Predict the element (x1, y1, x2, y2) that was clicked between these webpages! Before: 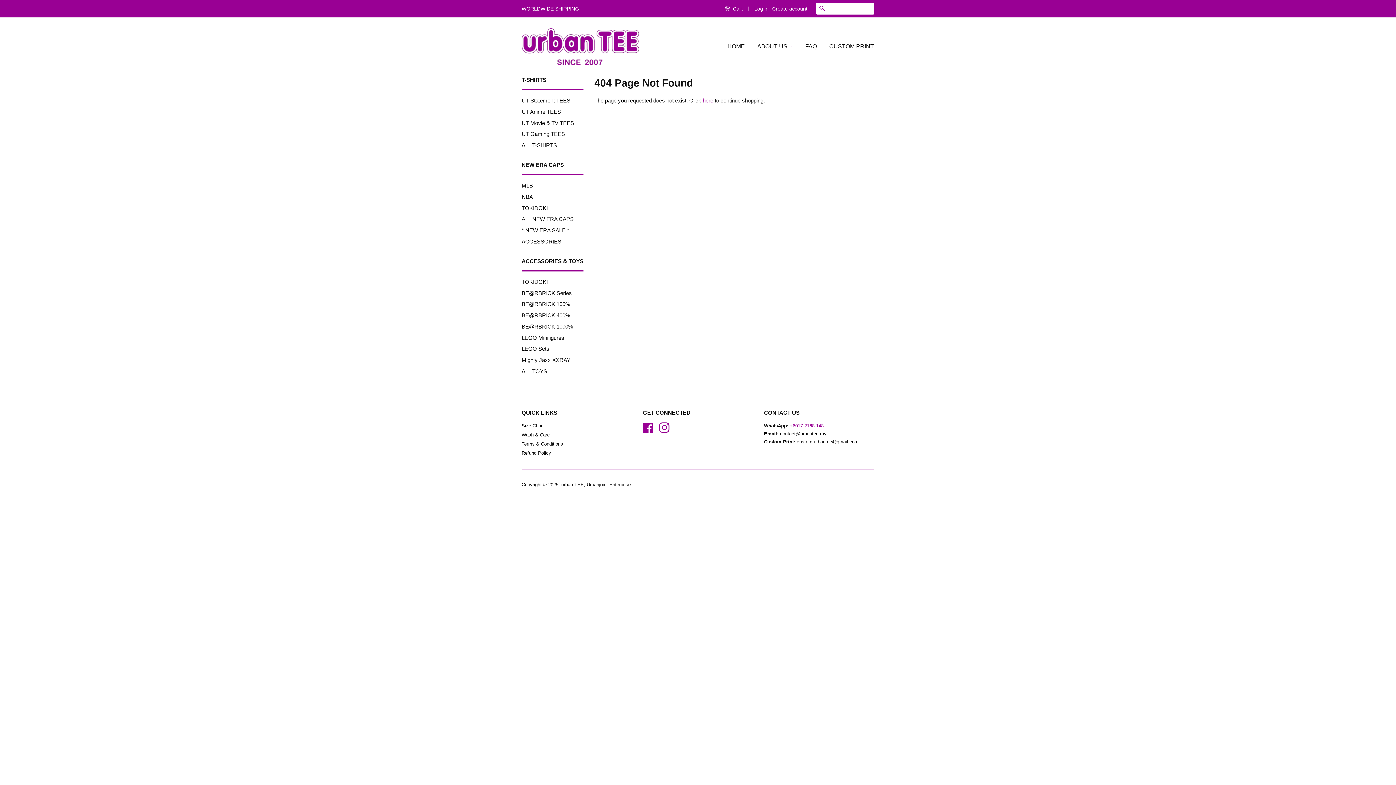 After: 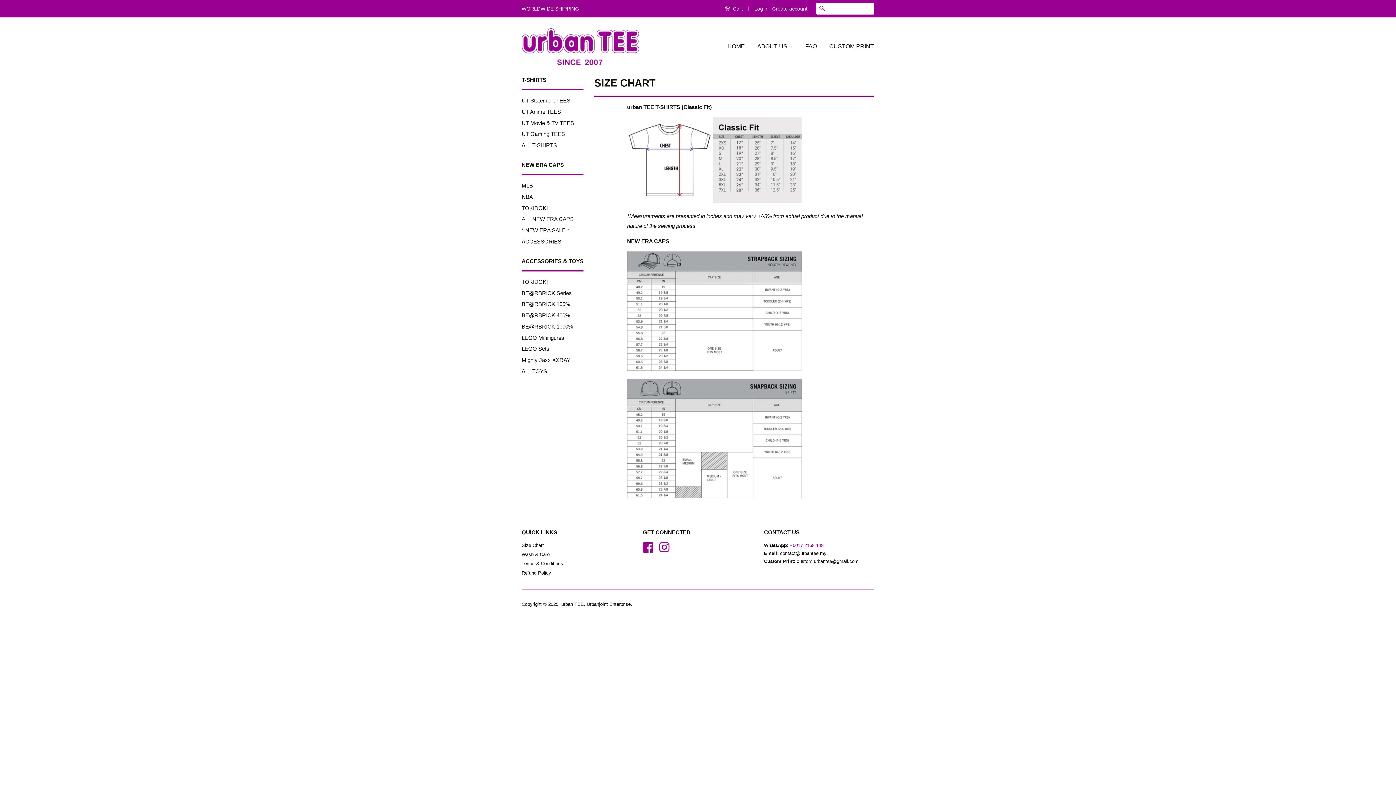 Action: label: Size Chart bbox: (521, 423, 544, 428)